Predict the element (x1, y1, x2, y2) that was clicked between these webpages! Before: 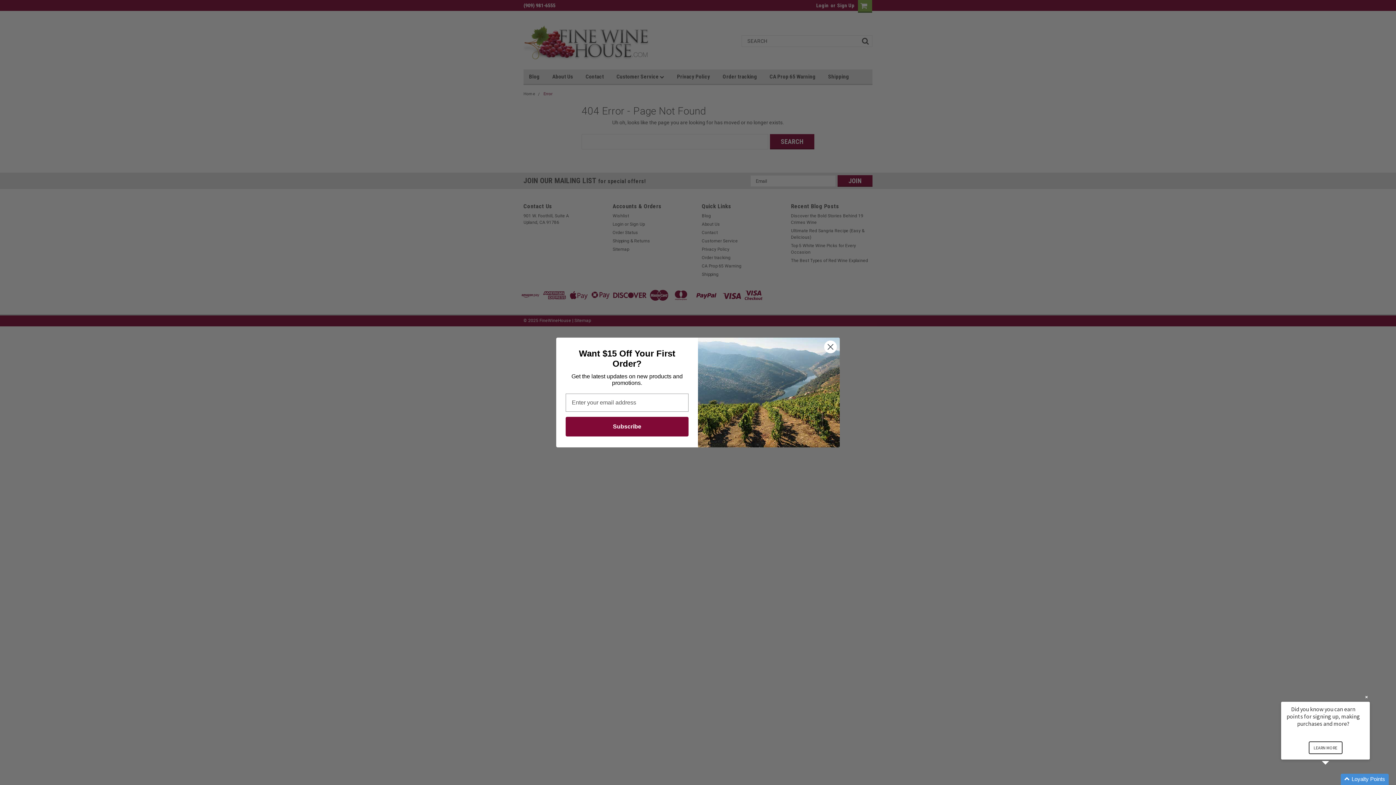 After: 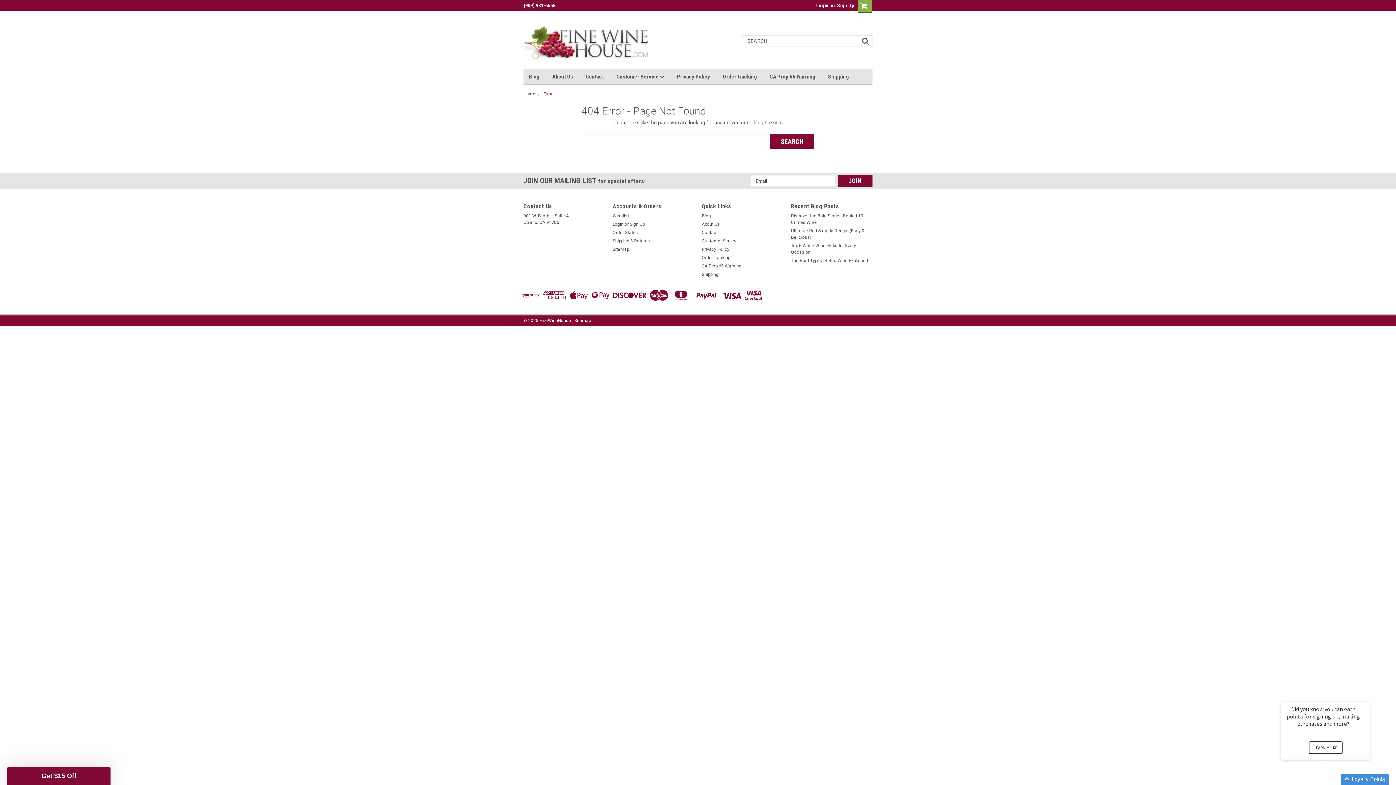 Action: bbox: (824, 340, 837, 353) label: Close dialog